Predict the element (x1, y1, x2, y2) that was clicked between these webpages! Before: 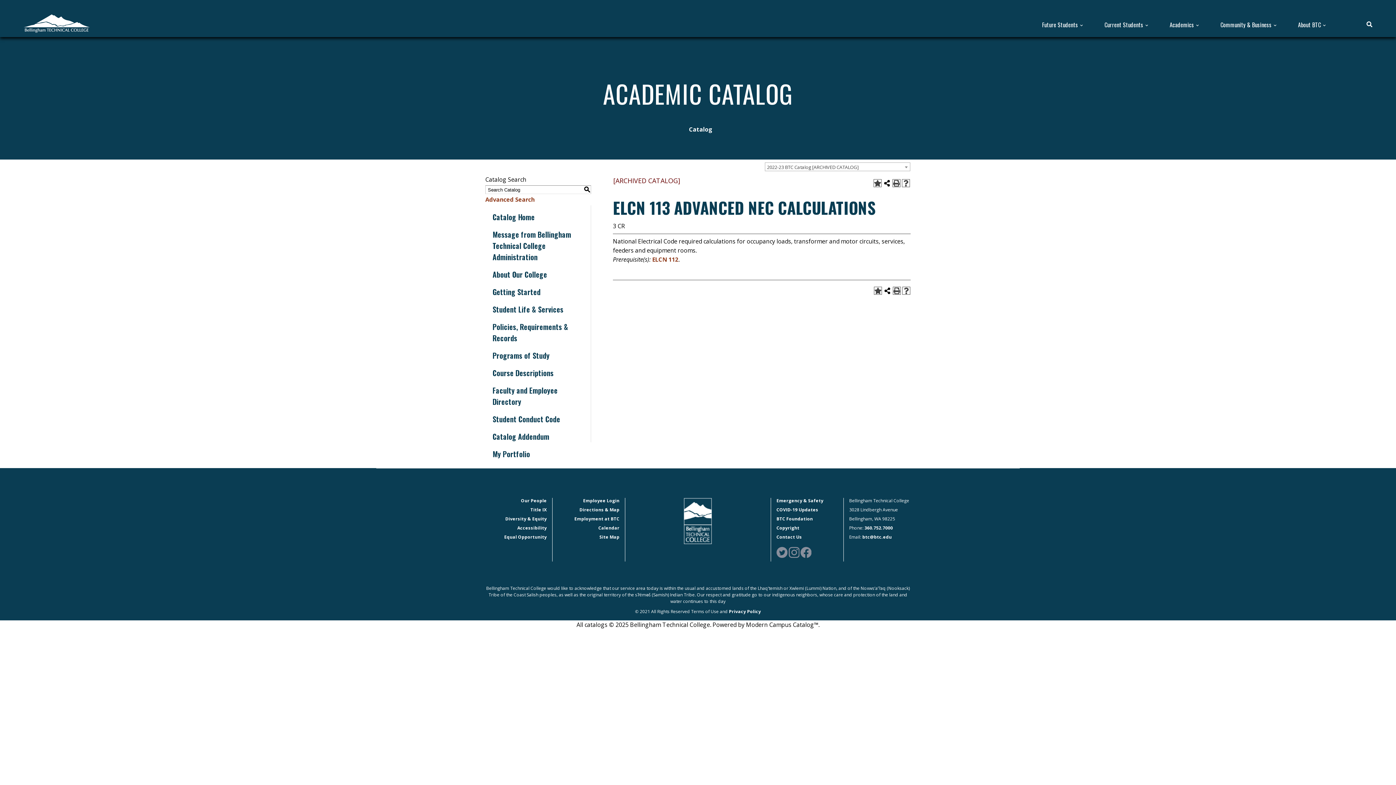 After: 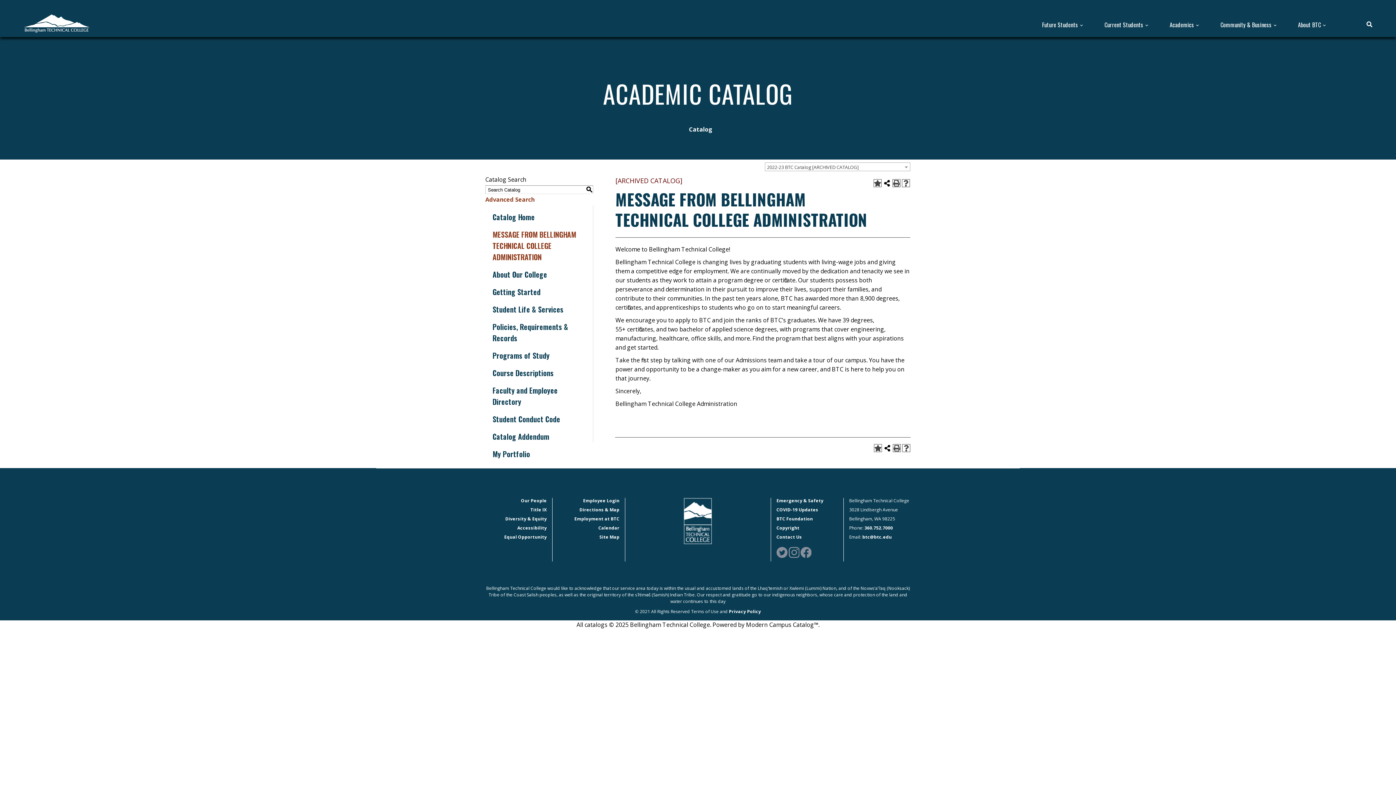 Action: bbox: (492, 229, 571, 262) label: Message from Bellingham Technical College Administration